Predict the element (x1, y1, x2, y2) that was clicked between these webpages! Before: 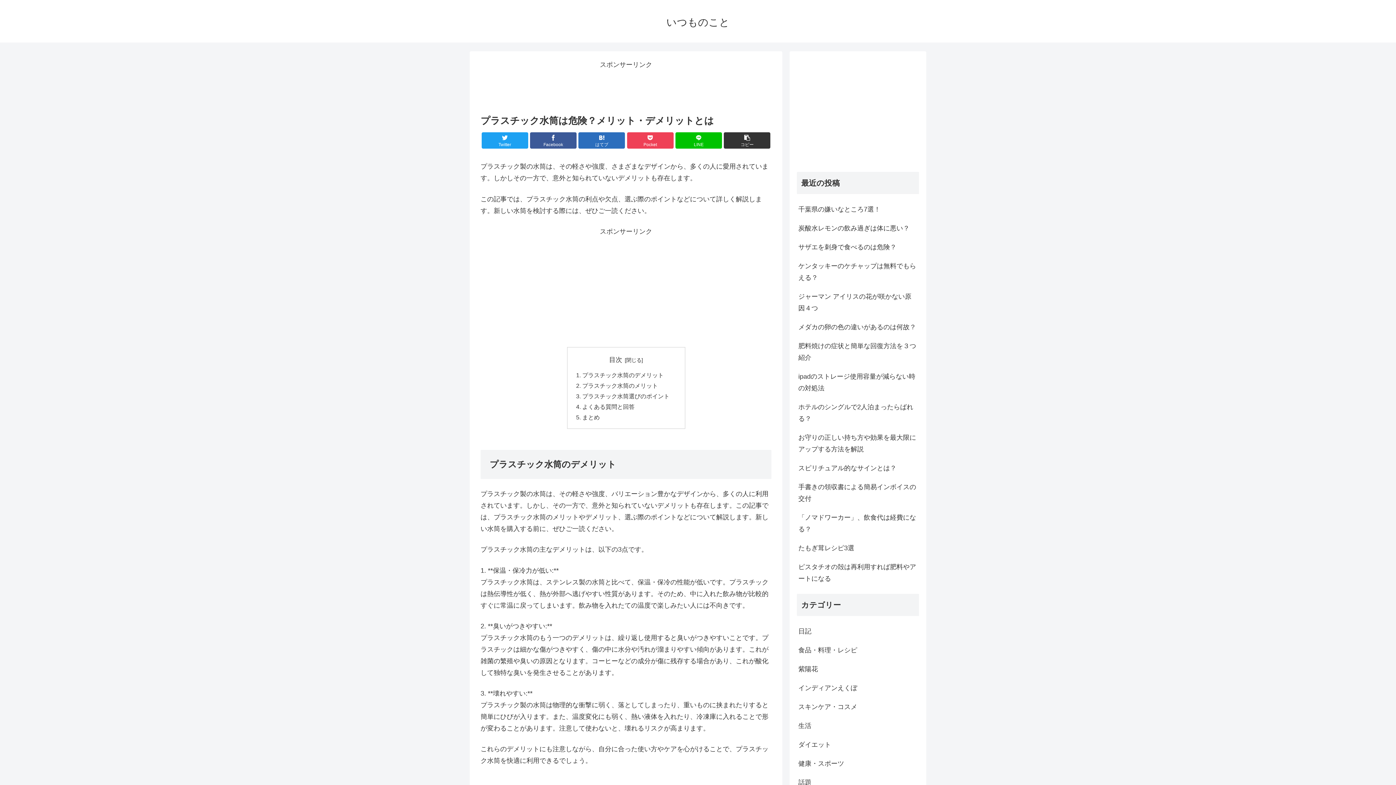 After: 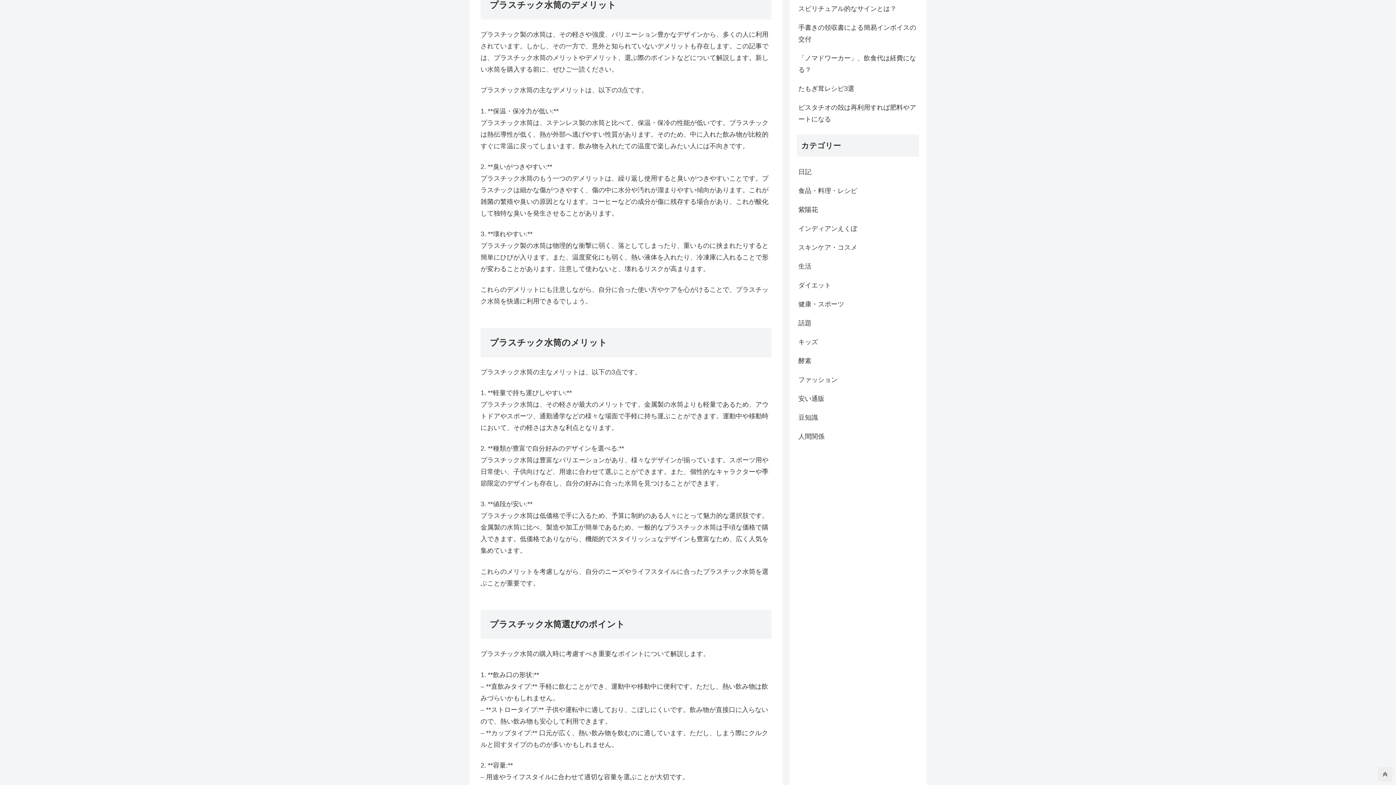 Action: bbox: (582, 372, 669, 378) label: プラスチック水筒のデメリット　